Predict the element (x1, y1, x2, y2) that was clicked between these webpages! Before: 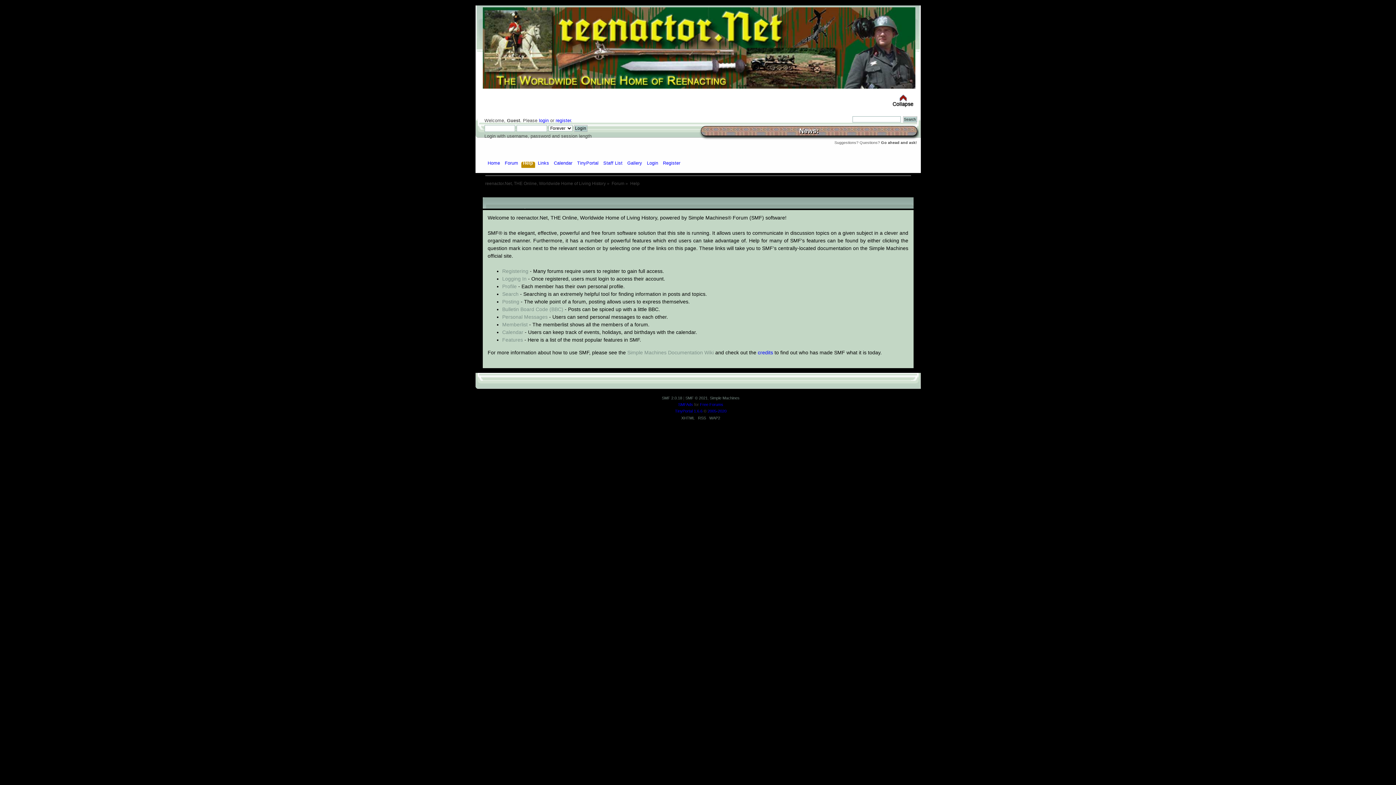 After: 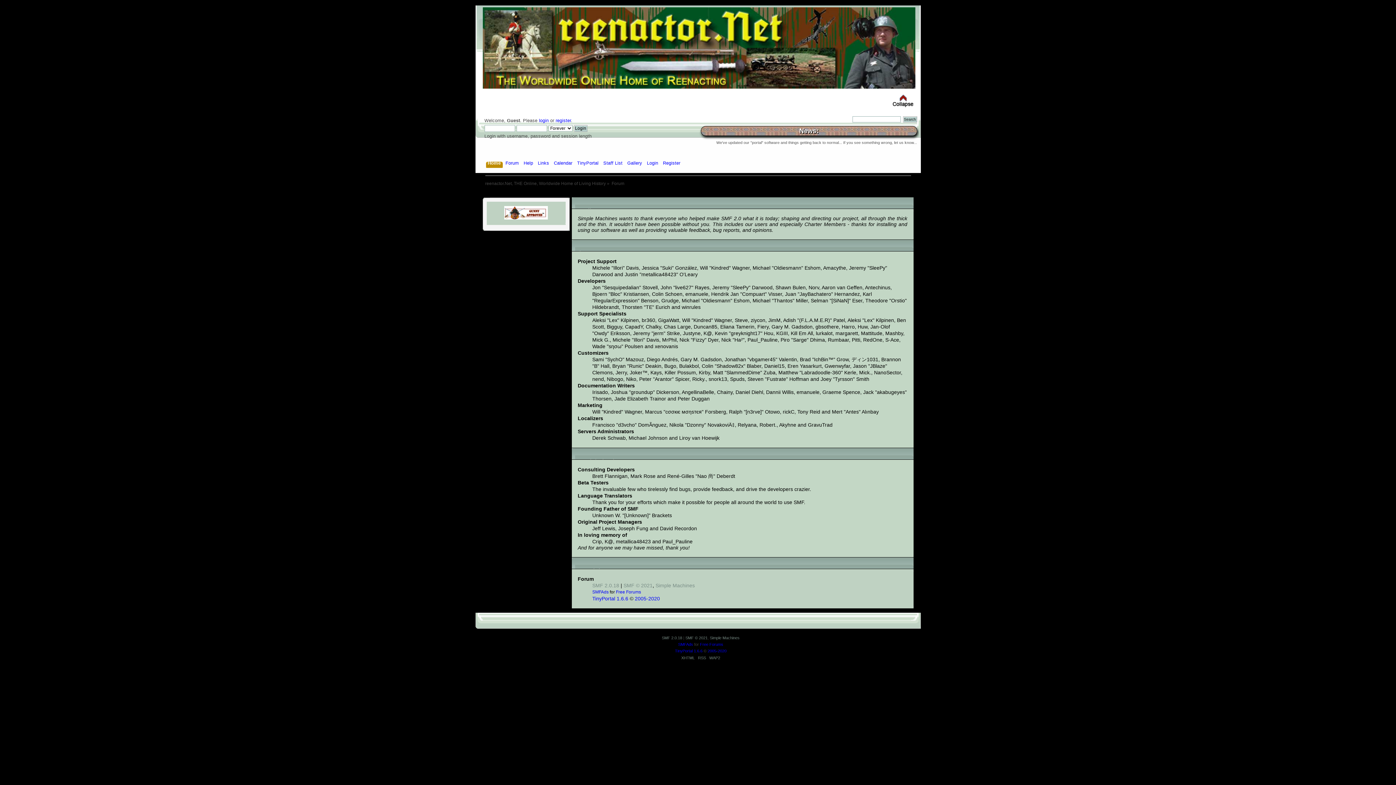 Action: bbox: (758, 349, 773, 355) label: credits